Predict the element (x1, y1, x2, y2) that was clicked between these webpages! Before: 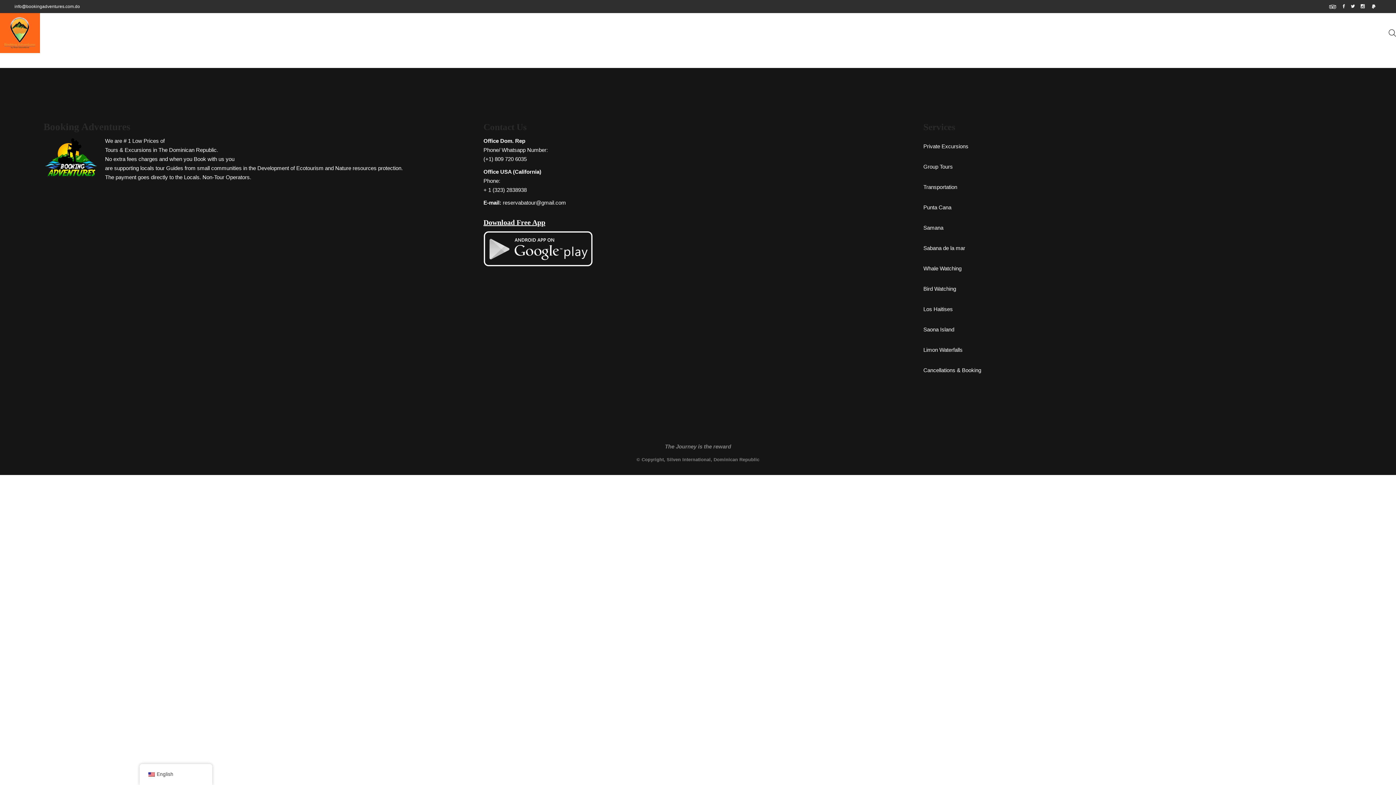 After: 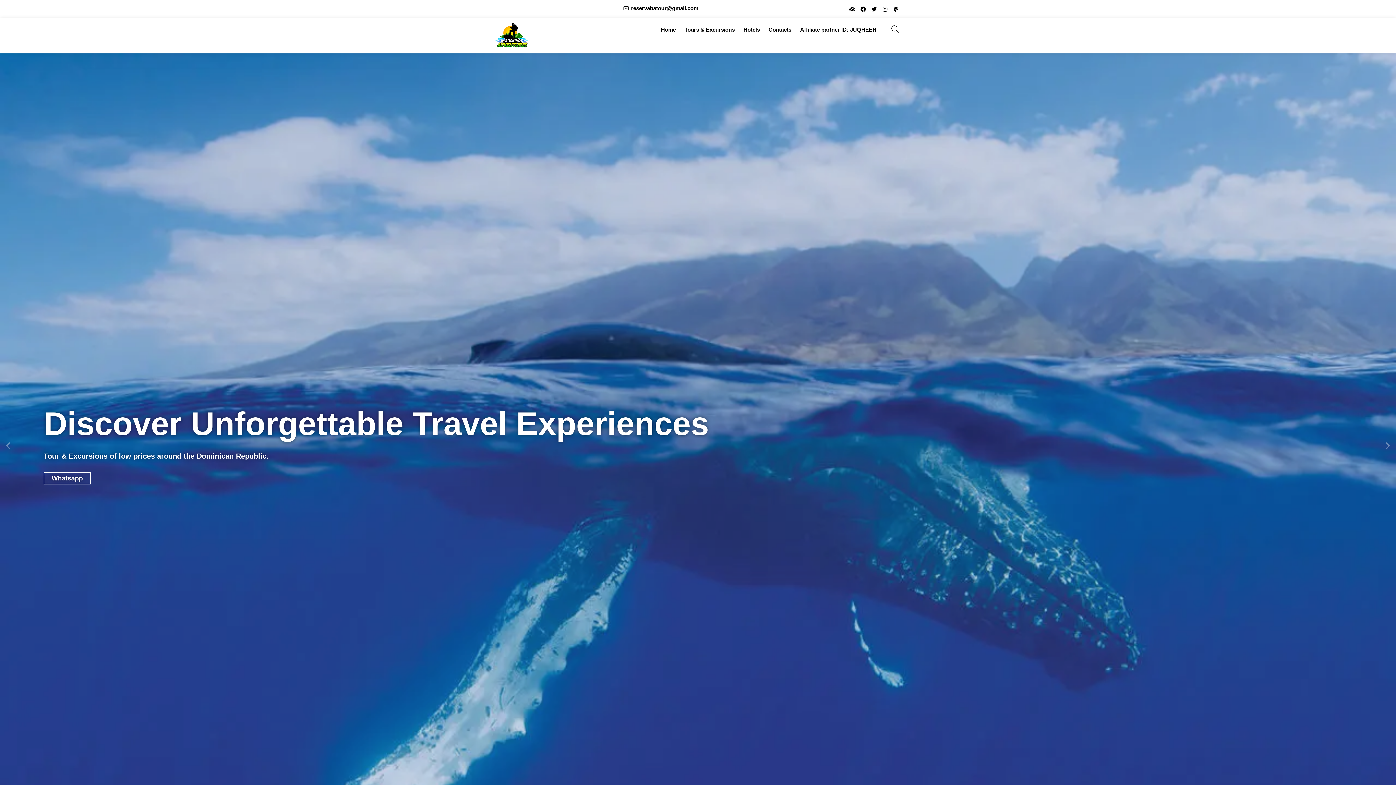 Action: bbox: (923, 245, 965, 251) label: Sabana de la mar